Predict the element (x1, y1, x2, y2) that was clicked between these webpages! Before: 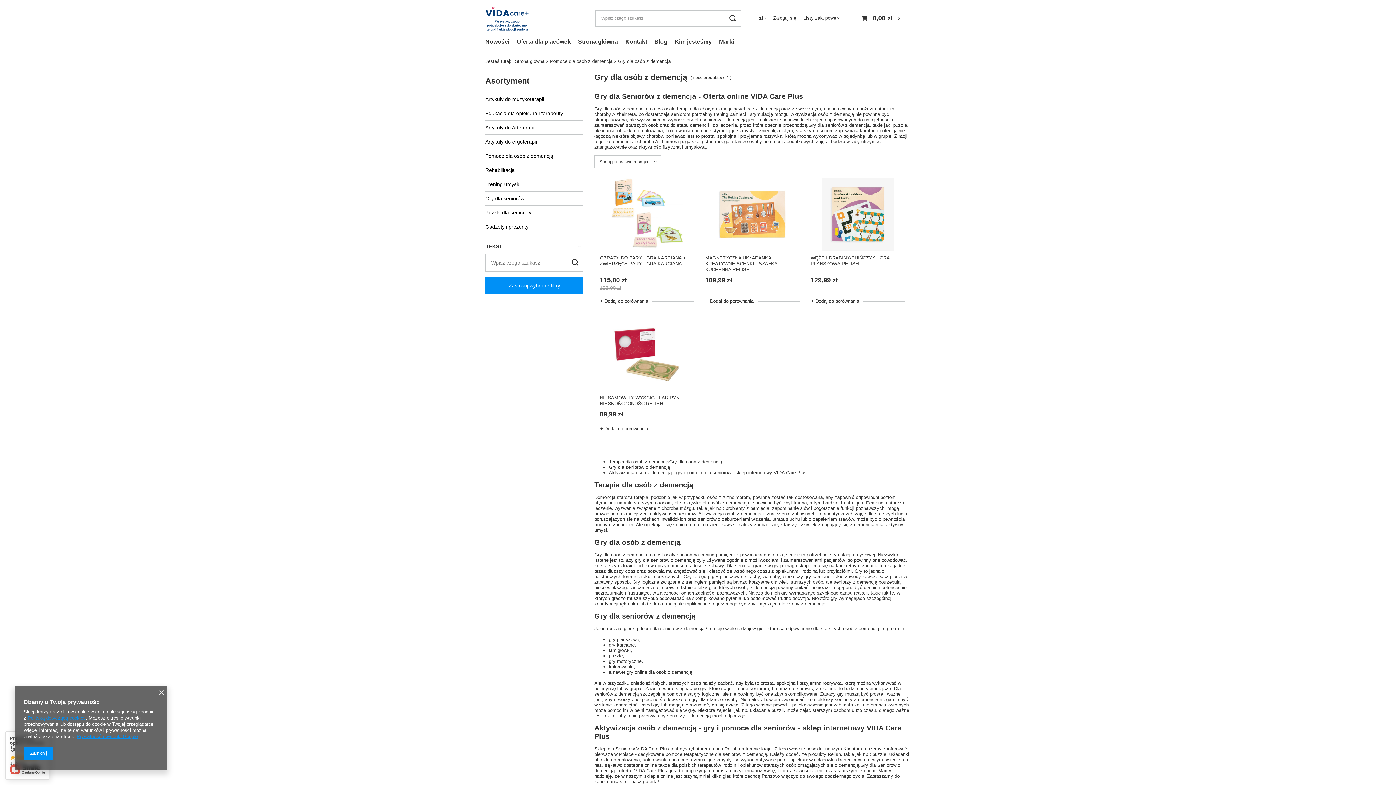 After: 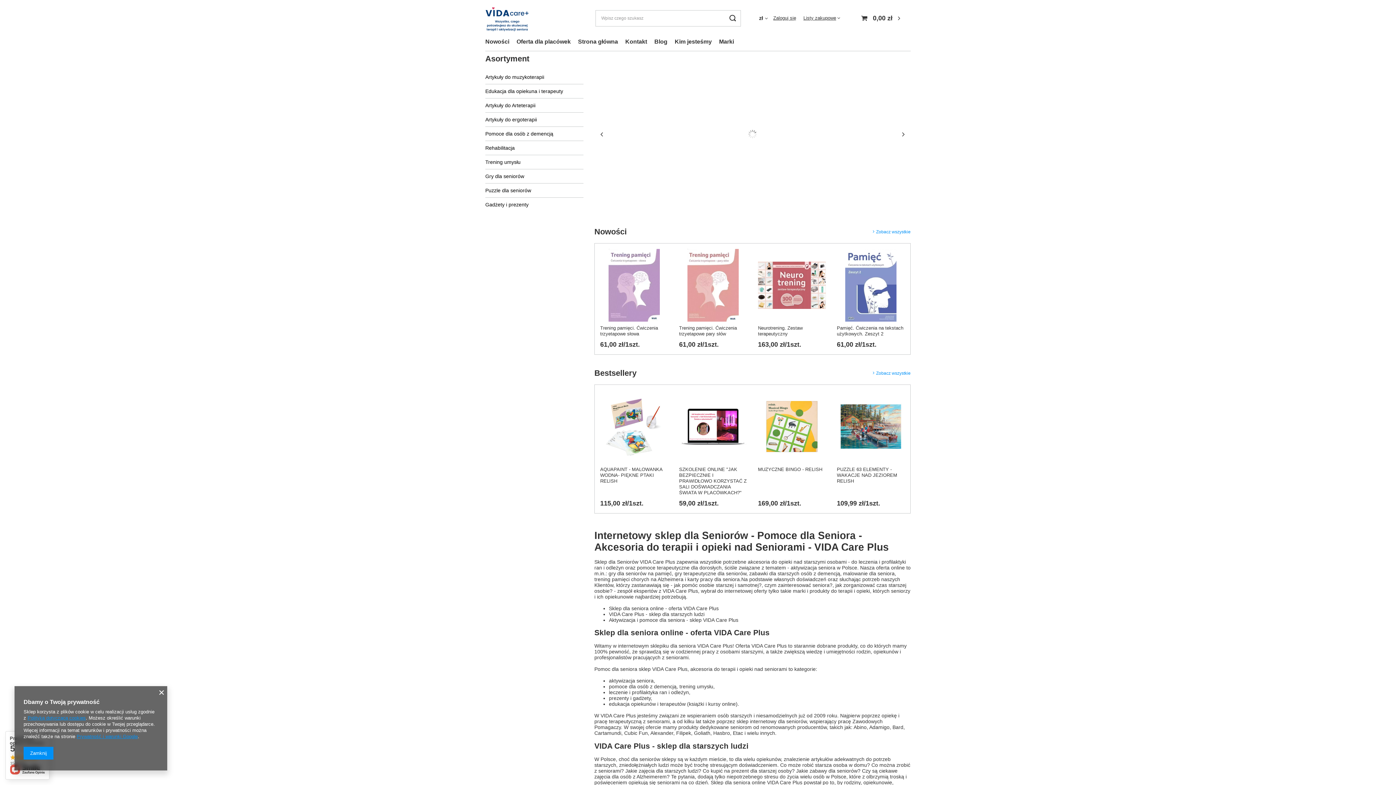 Action: bbox: (574, 36, 621, 47) label: Strona główna